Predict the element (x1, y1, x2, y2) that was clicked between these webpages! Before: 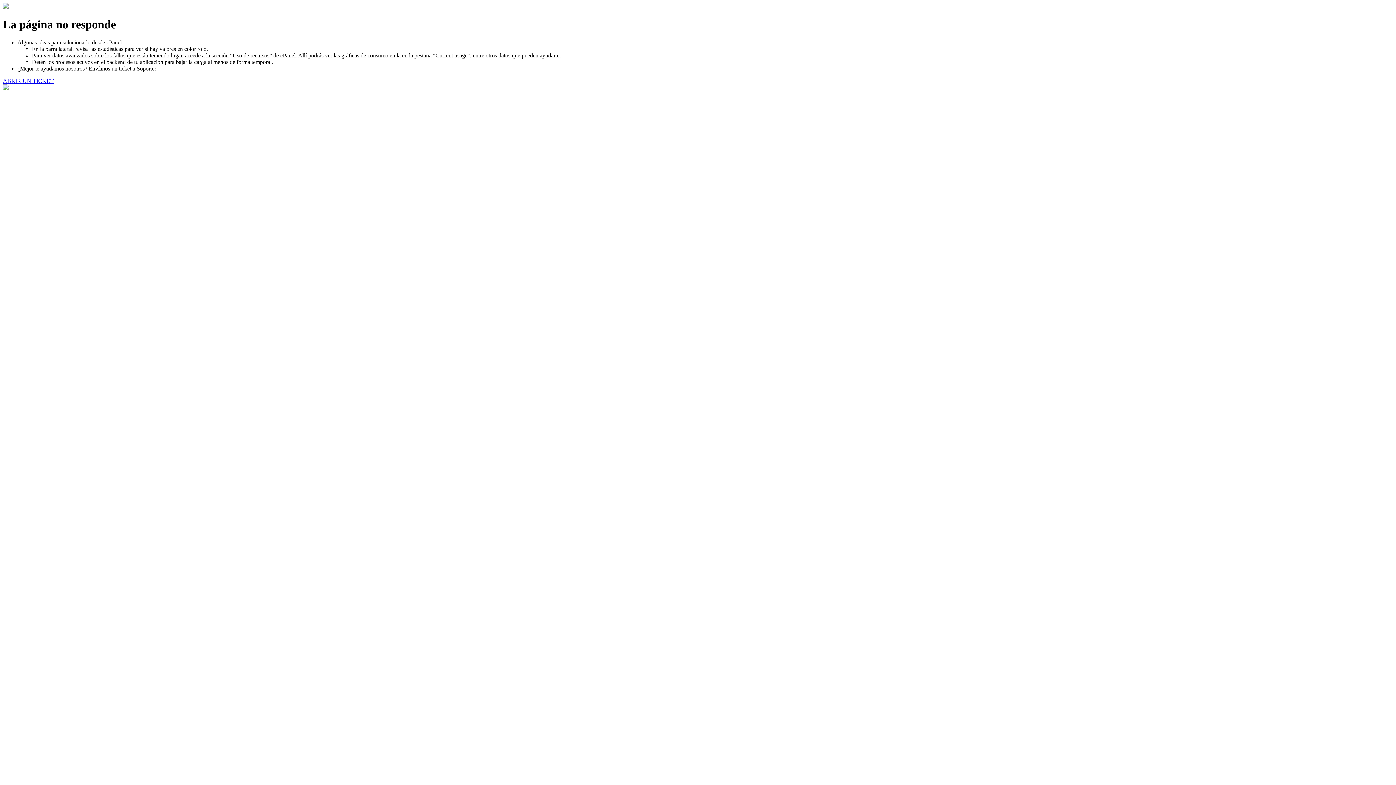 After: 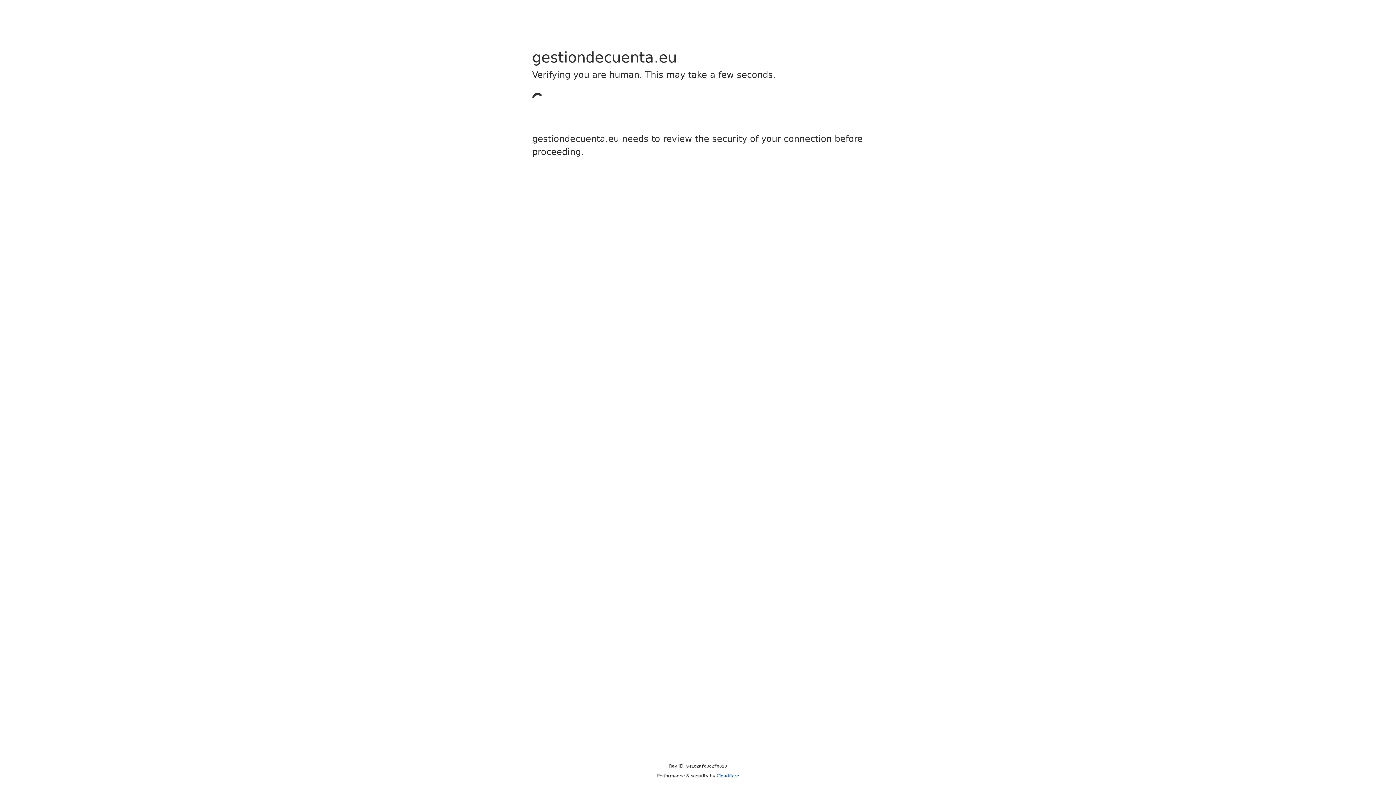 Action: label: ABRIR UN TICKET bbox: (2, 77, 53, 83)